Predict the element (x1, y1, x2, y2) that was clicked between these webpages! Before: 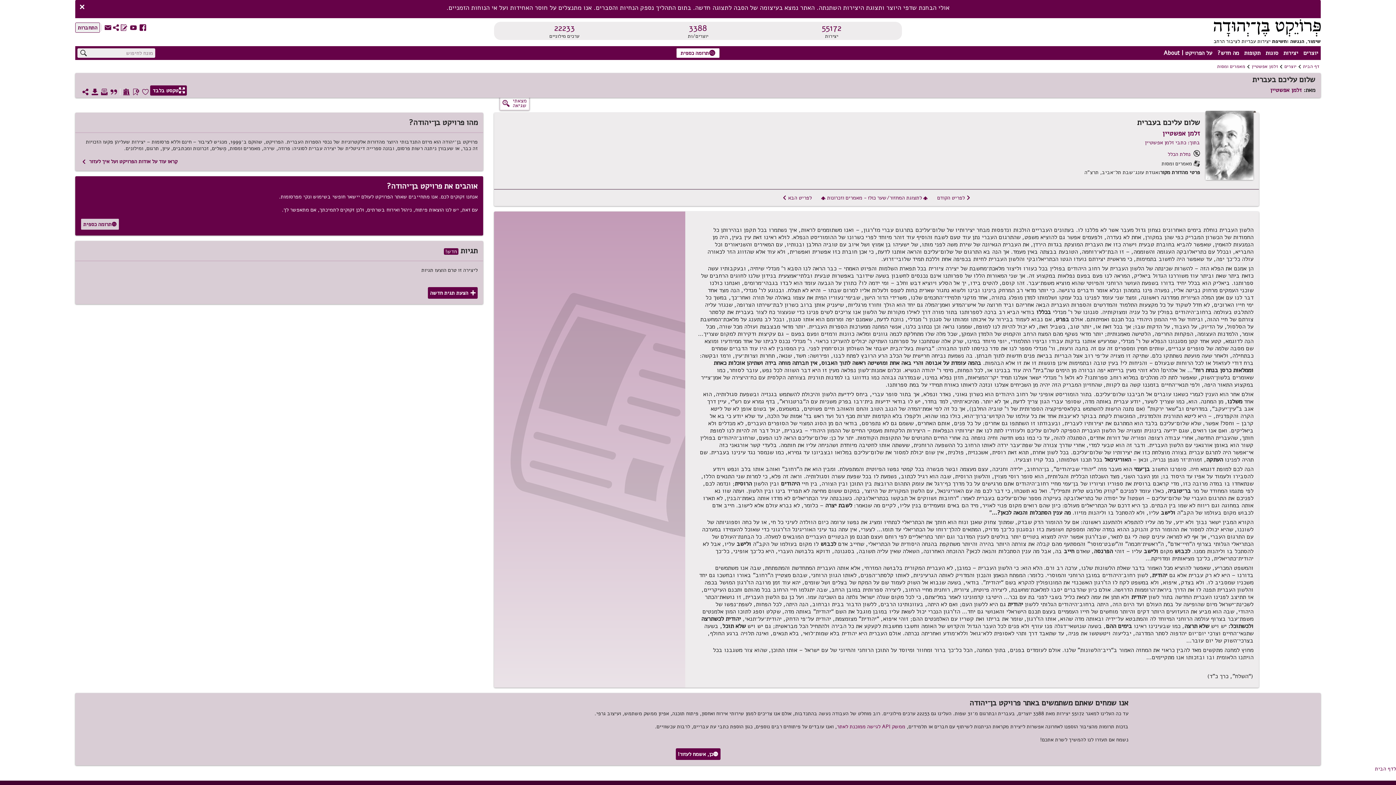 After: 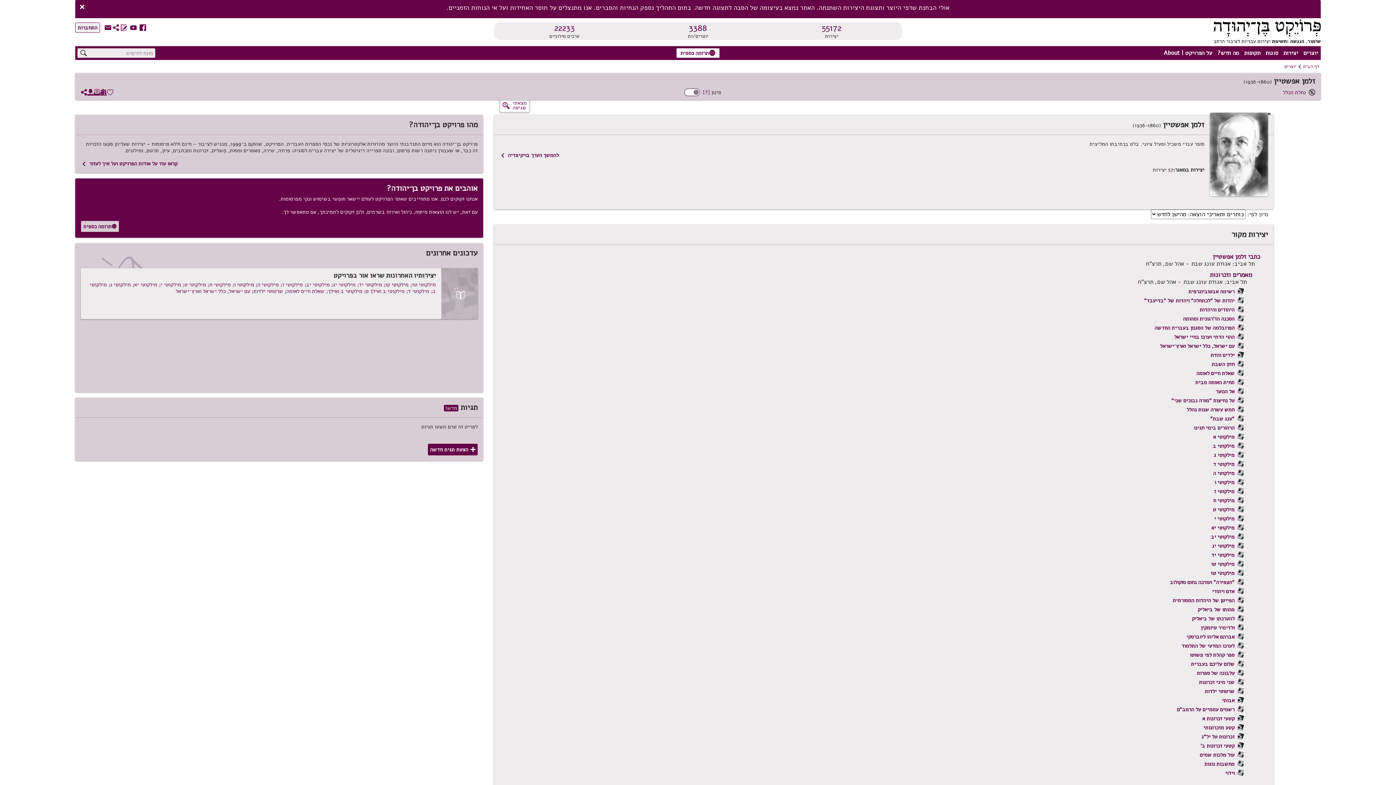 Action: bbox: (1270, 86, 1302, 94) label: זלמן אפשטיין